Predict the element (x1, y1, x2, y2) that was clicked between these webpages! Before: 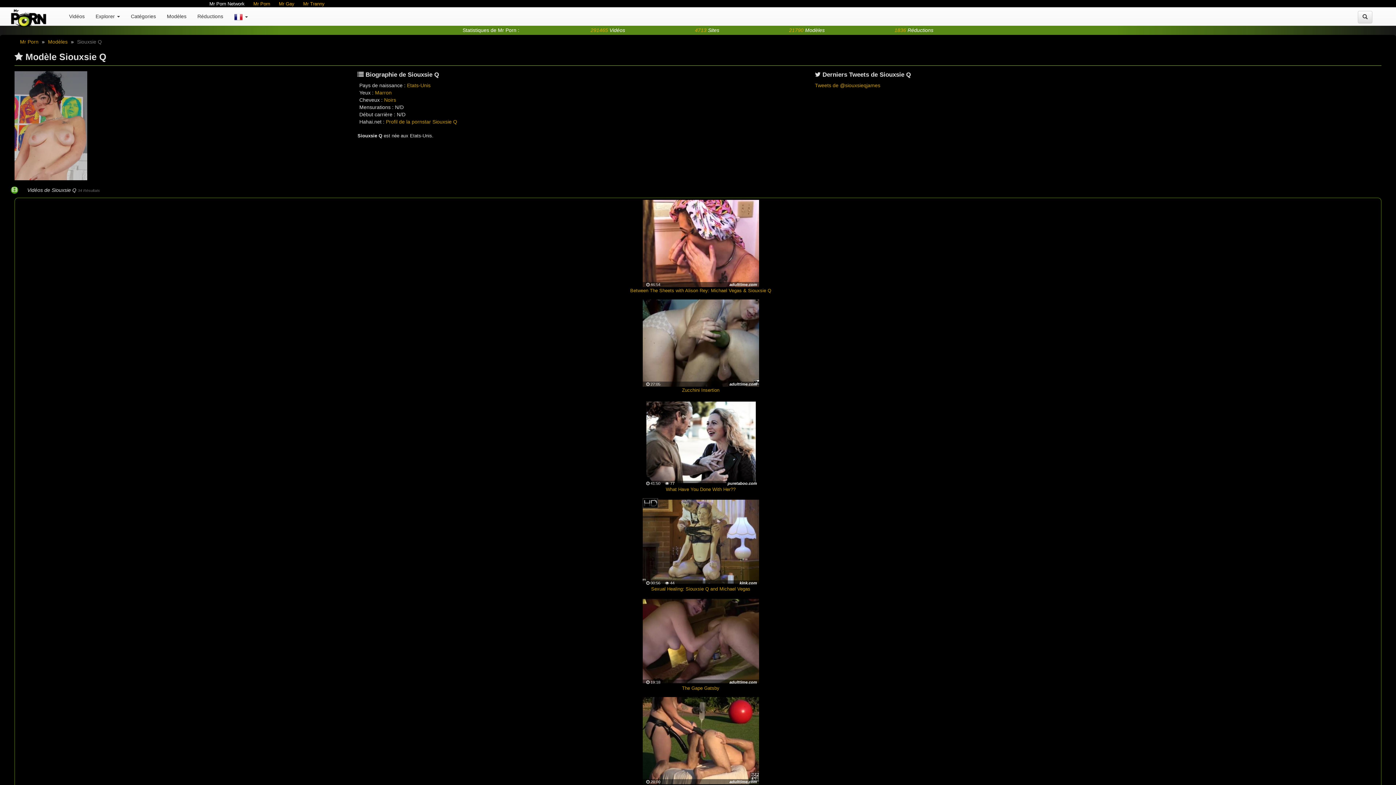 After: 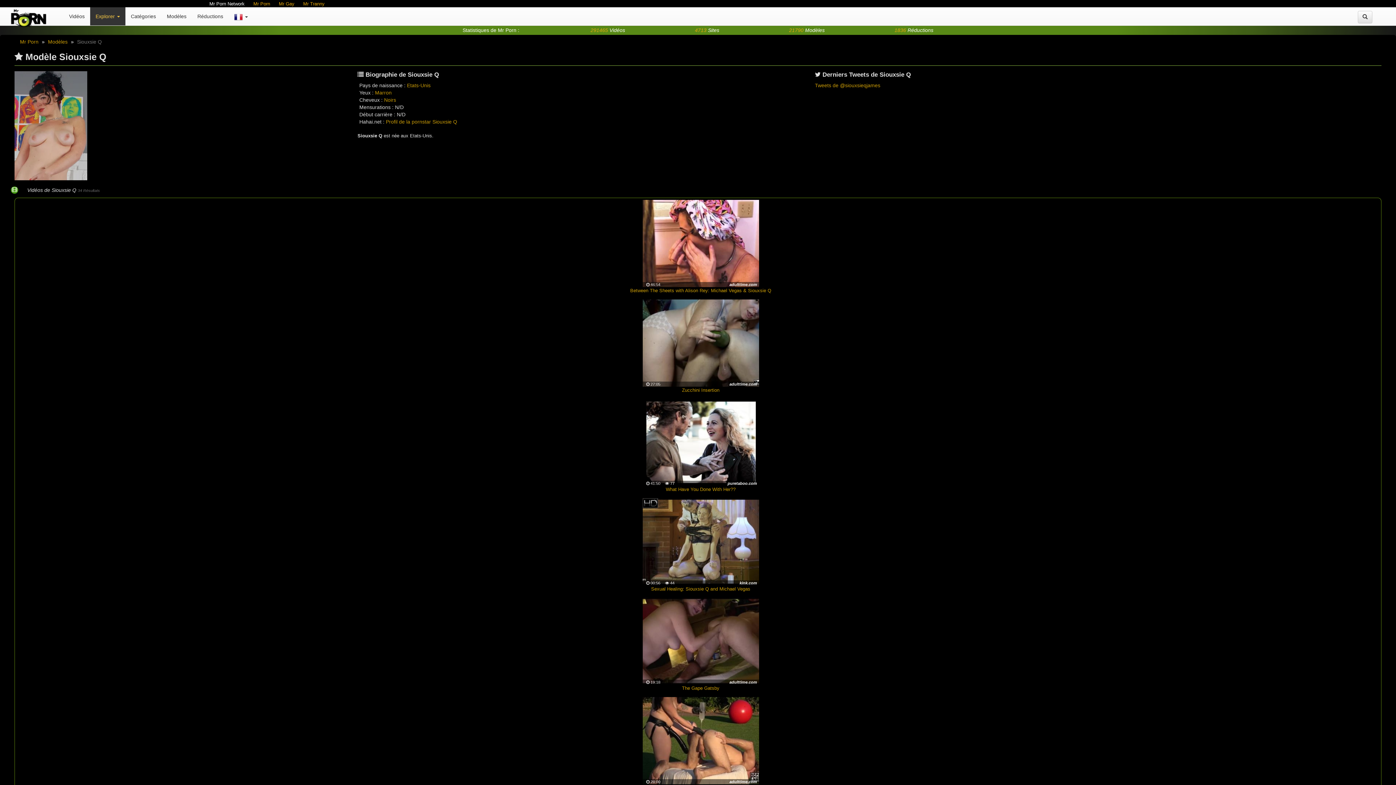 Action: label: Explorer  bbox: (90, 7, 125, 25)